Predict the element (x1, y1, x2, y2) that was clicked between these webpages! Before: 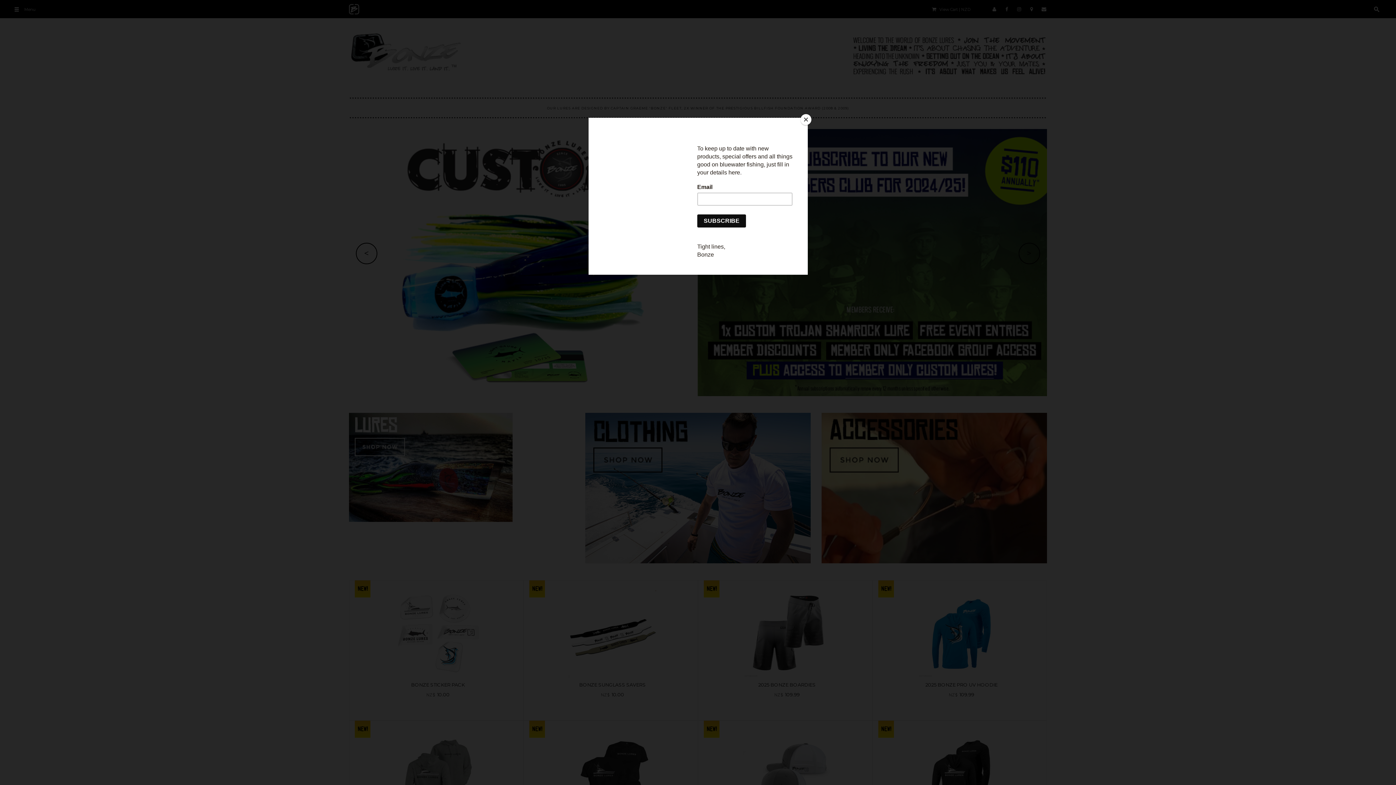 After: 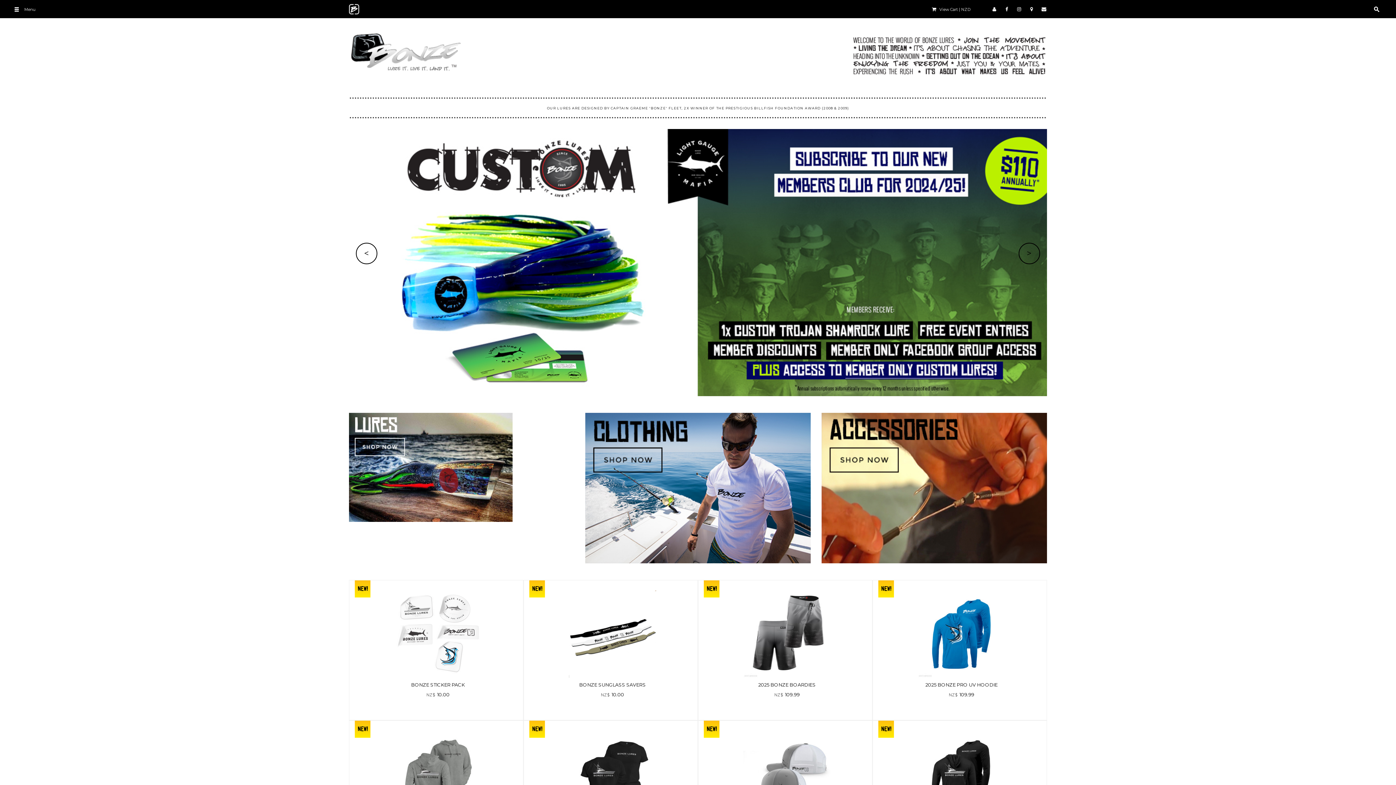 Action: bbox: (800, 114, 811, 125) label: Close